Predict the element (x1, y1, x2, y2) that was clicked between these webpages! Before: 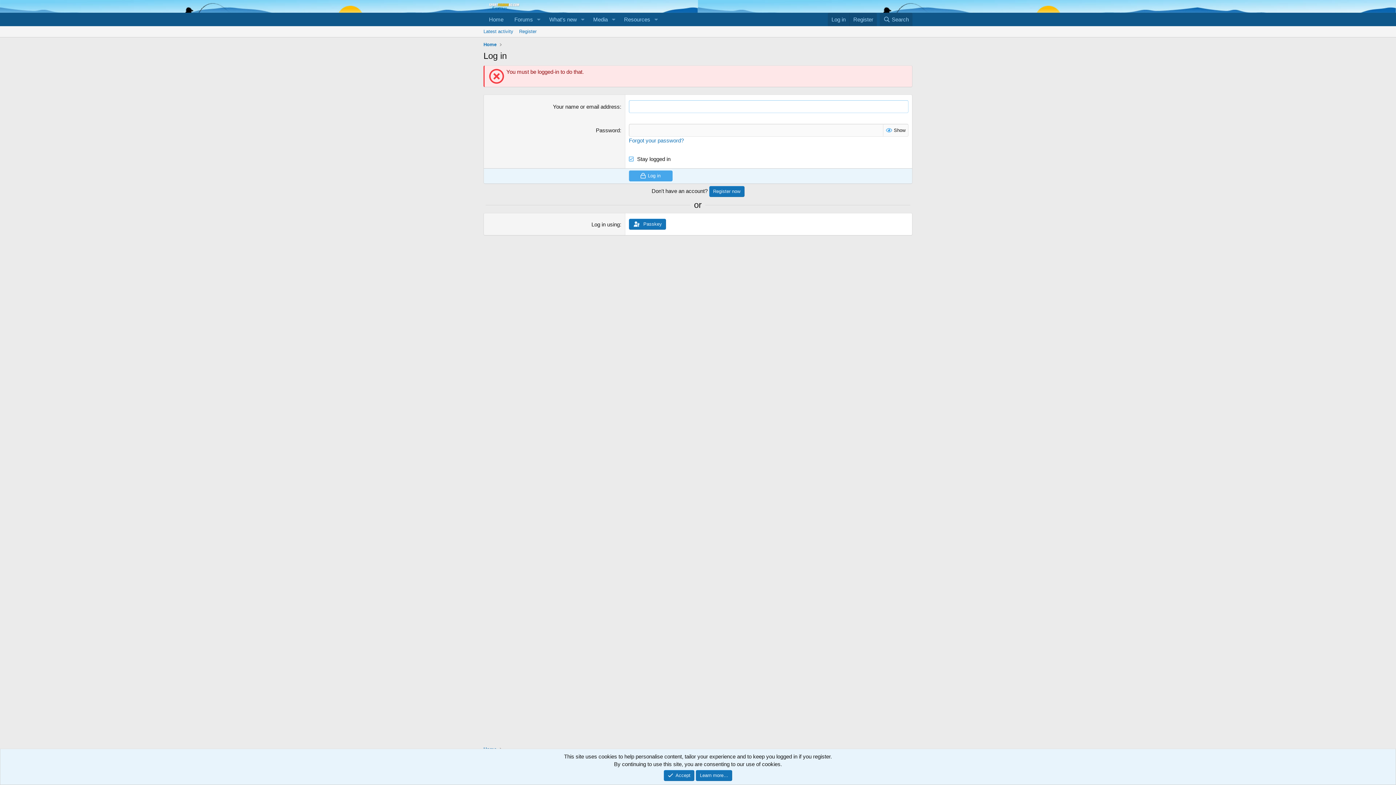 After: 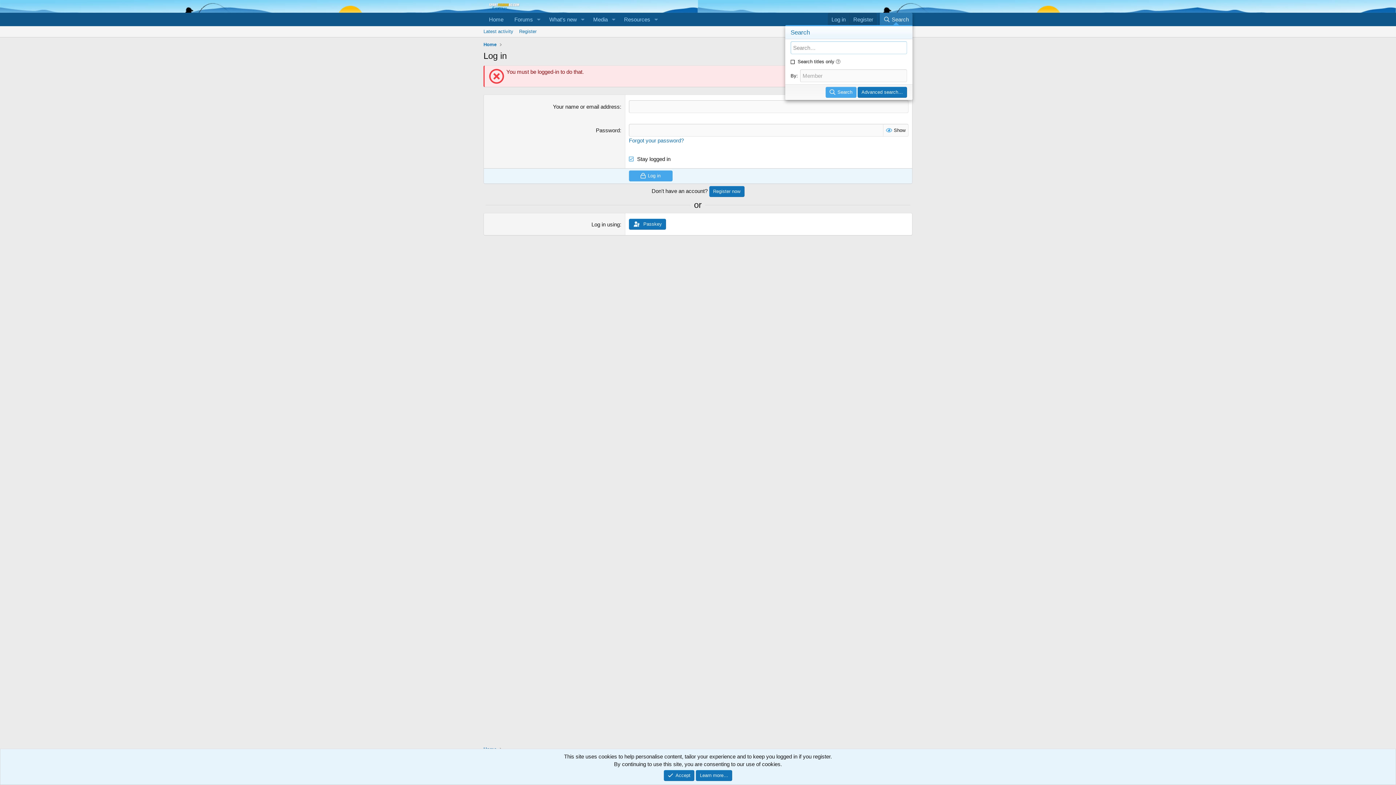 Action: label: Search bbox: (879, 12, 912, 26)